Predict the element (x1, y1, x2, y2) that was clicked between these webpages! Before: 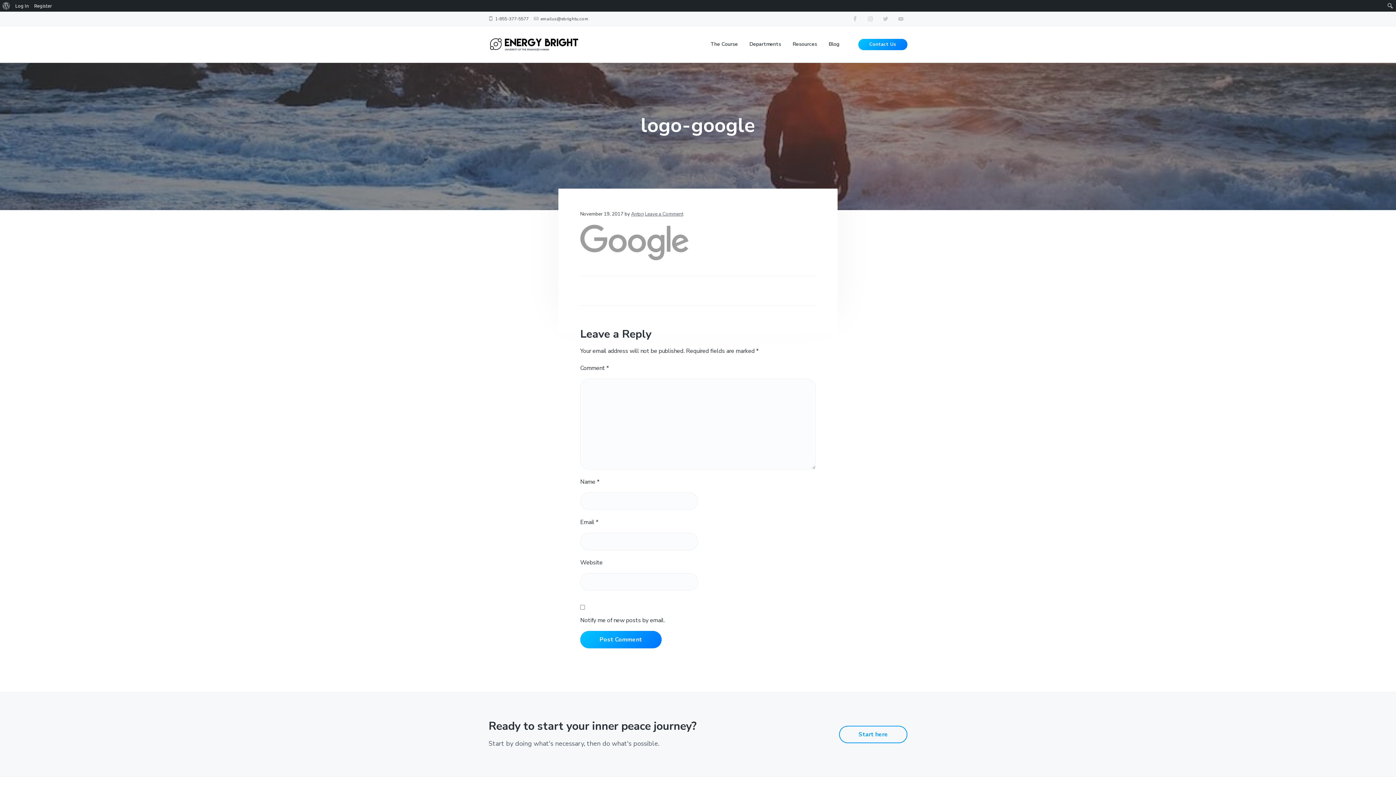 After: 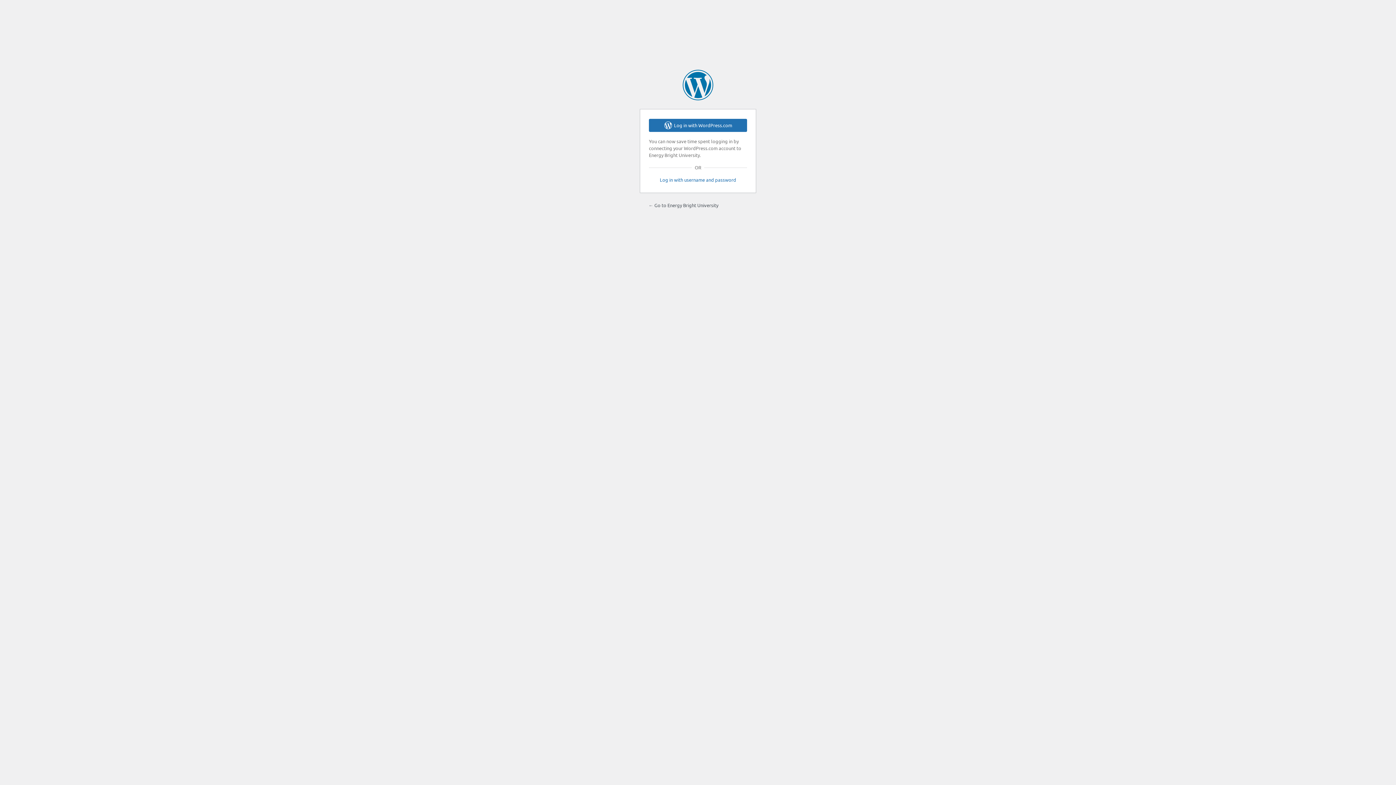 Action: label: Log In bbox: (12, 0, 31, 11)